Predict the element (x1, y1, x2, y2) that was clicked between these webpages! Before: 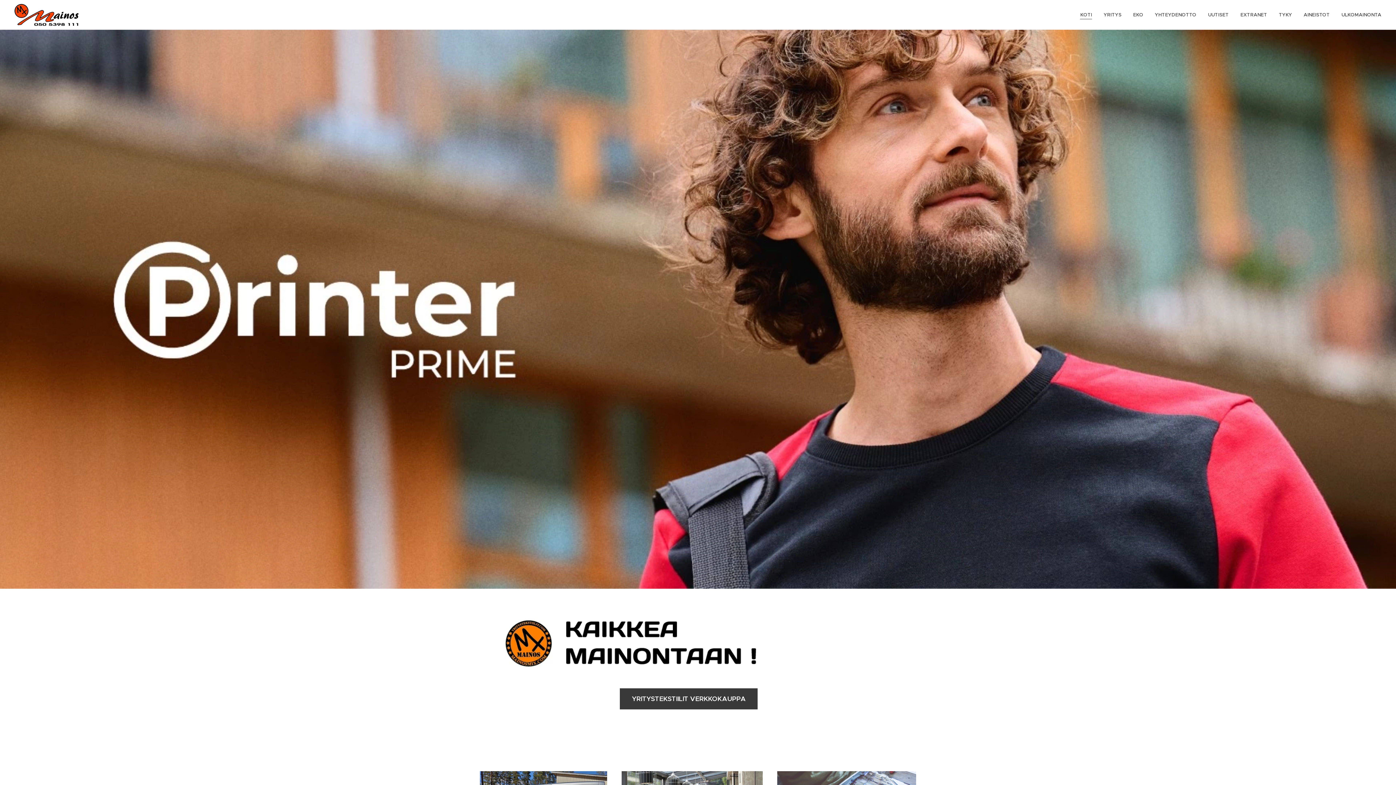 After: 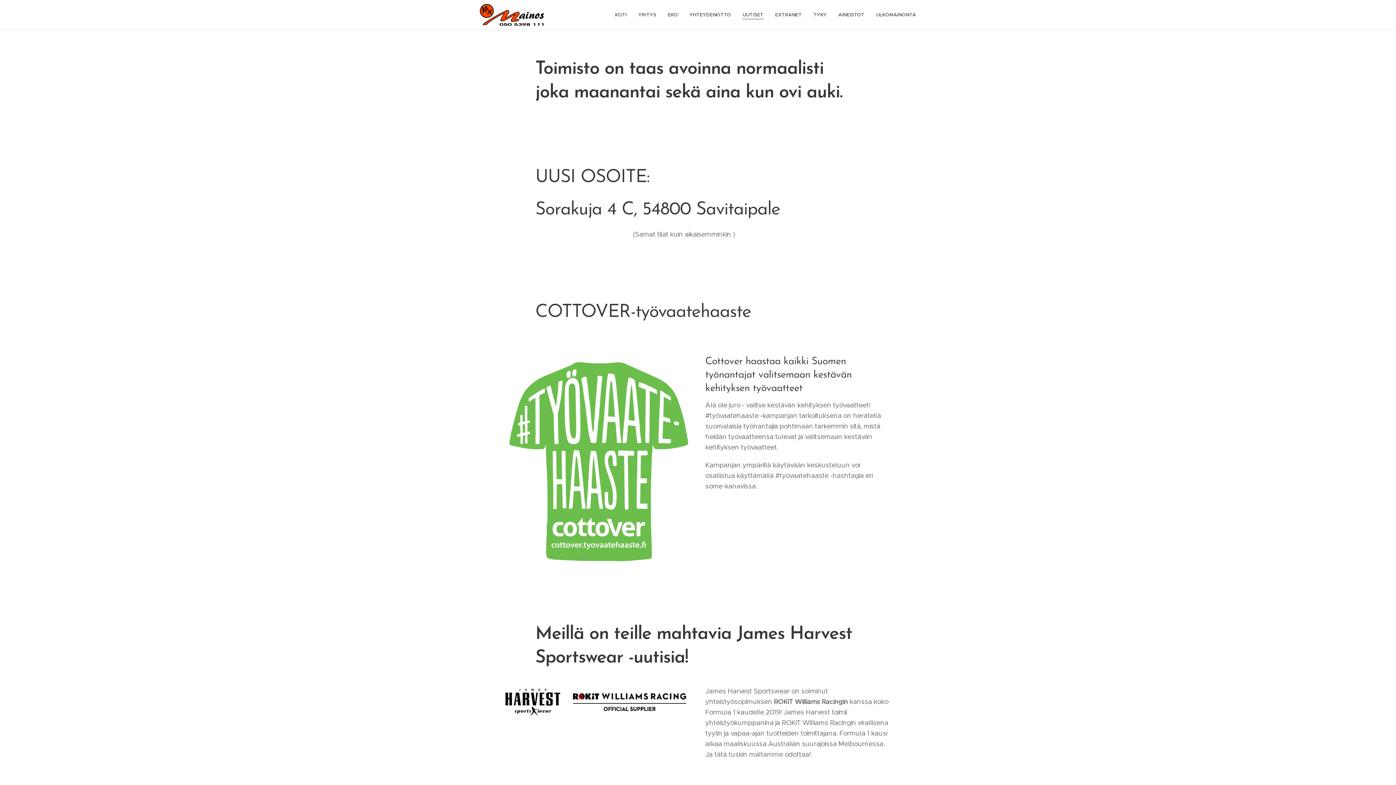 Action: label: UUTISET bbox: (1202, 5, 1234, 24)